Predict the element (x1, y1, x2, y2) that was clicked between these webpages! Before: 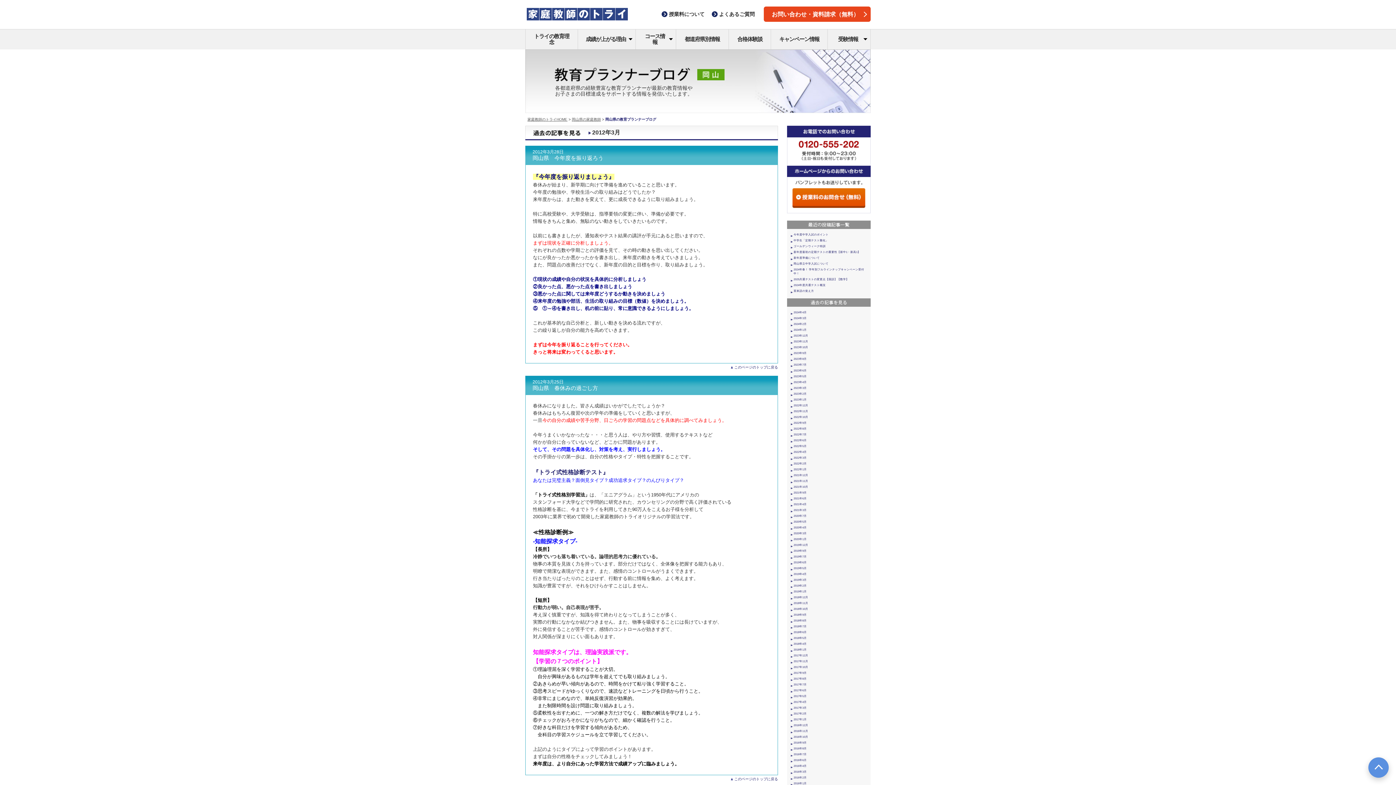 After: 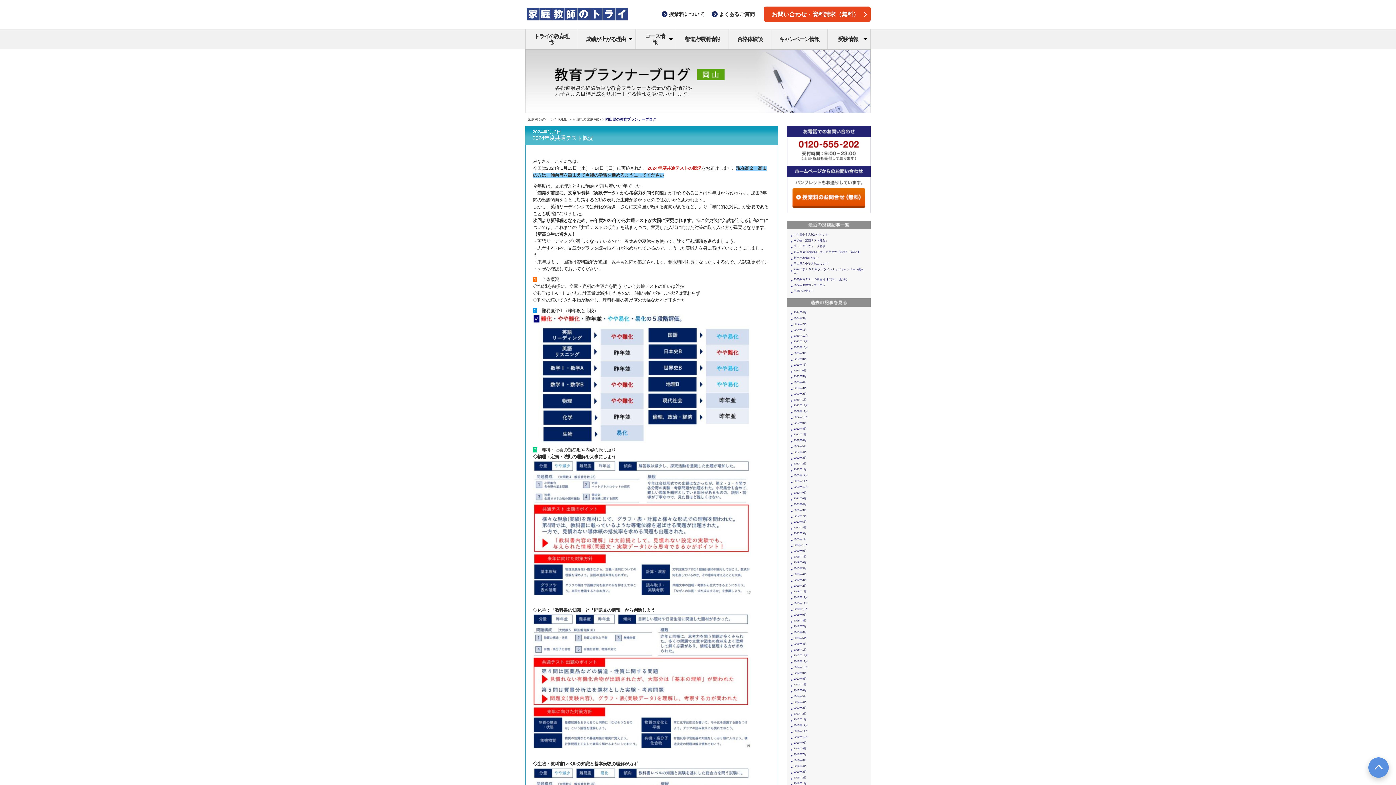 Action: bbox: (793, 283, 825, 286) label: 2024年度共通テスト概況